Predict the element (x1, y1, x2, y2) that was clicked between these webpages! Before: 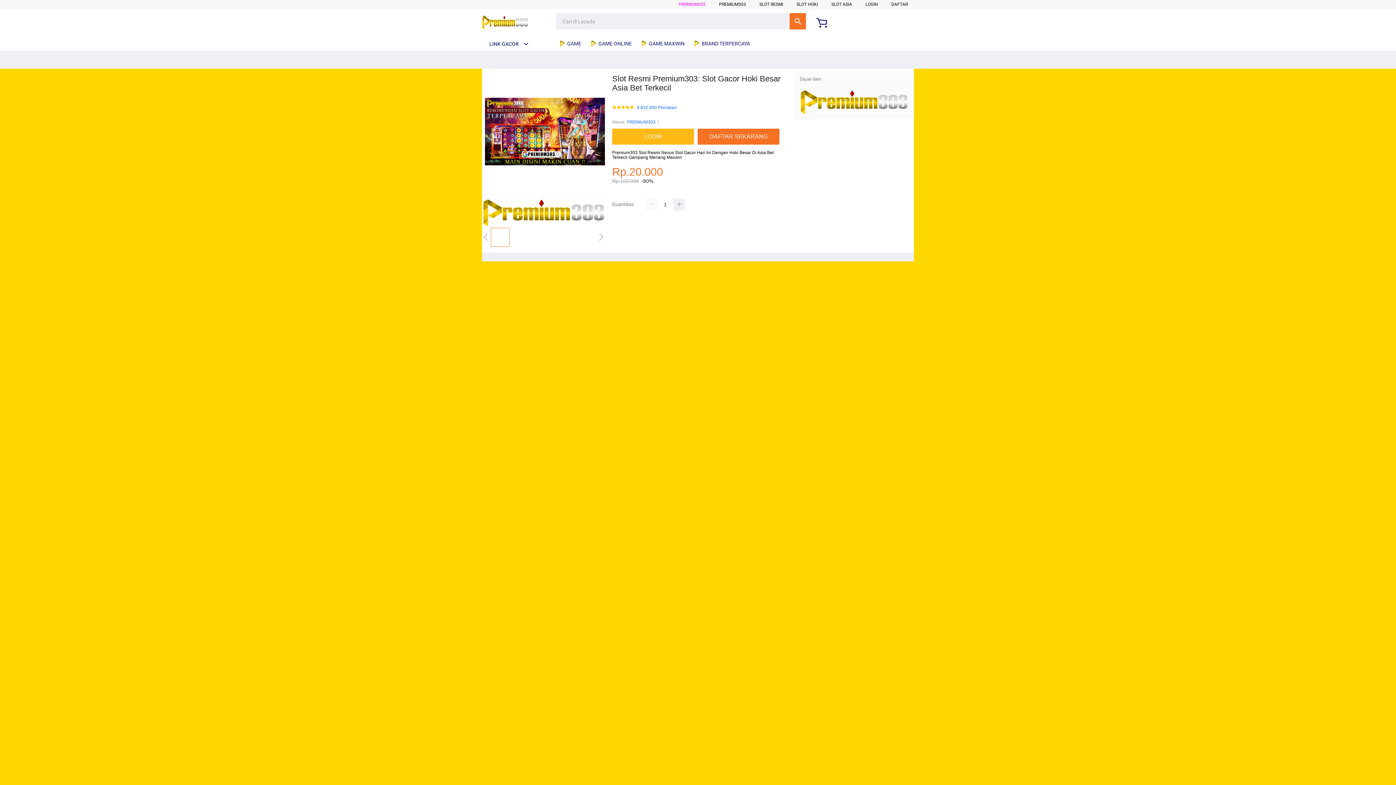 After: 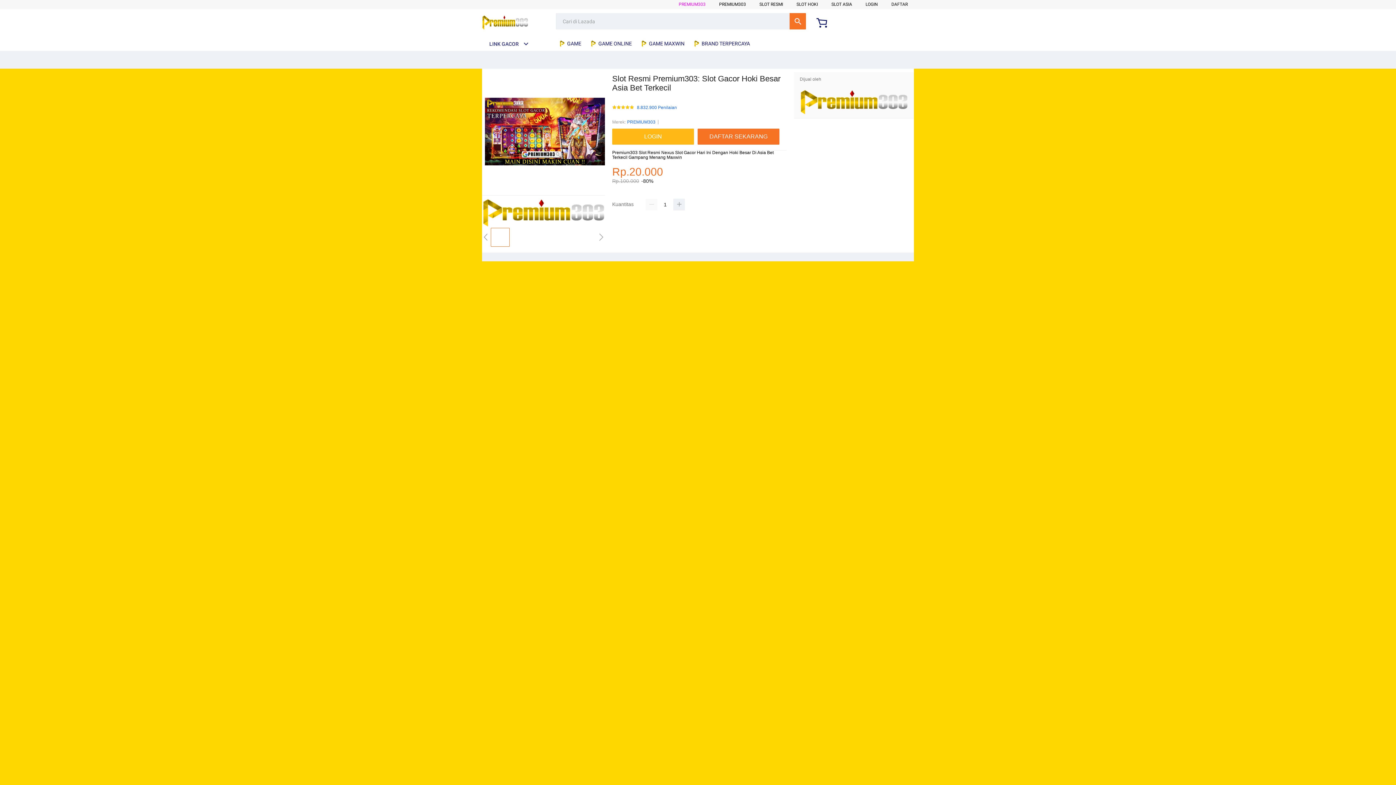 Action: bbox: (482, 15, 528, 30)